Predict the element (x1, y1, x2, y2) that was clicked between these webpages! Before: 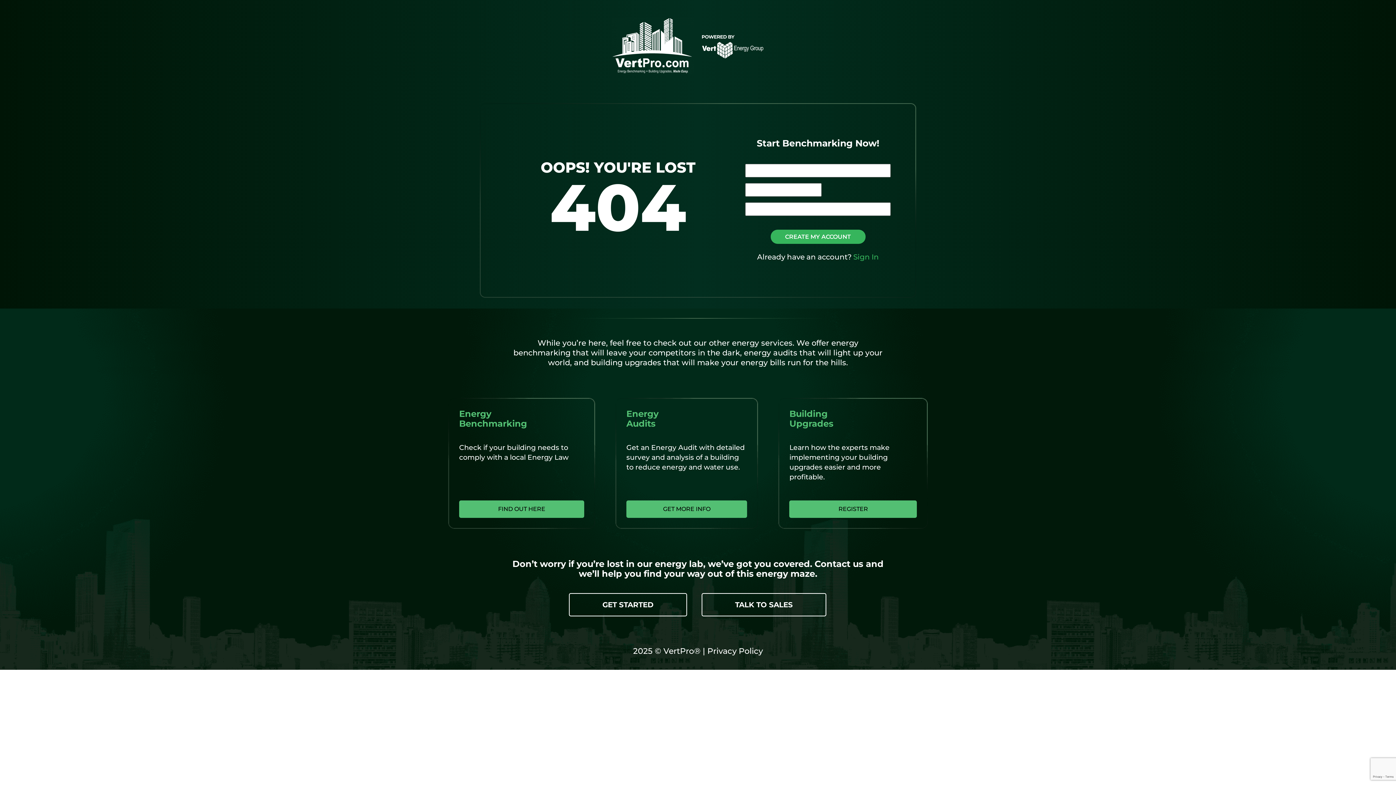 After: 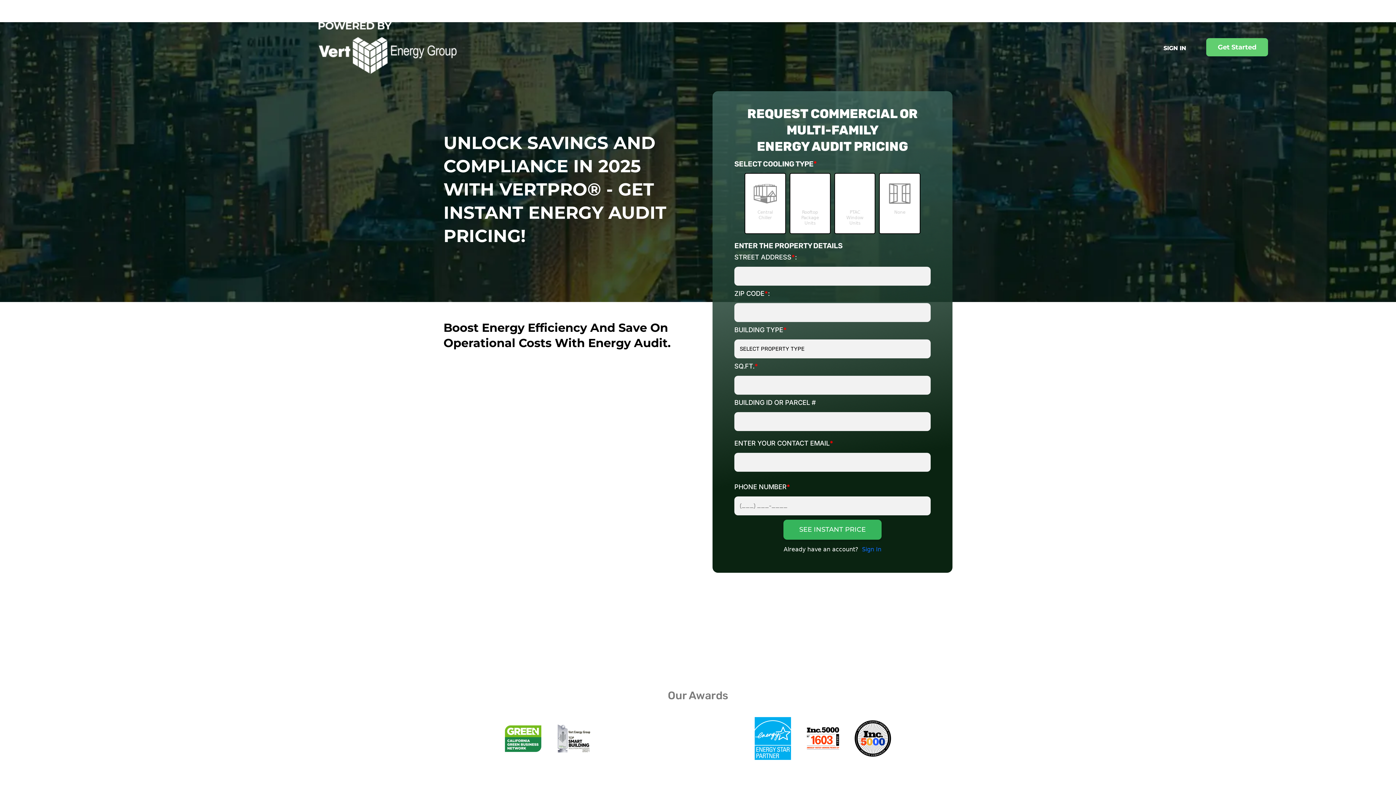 Action: bbox: (626, 500, 747, 518) label: GET MORE INFO